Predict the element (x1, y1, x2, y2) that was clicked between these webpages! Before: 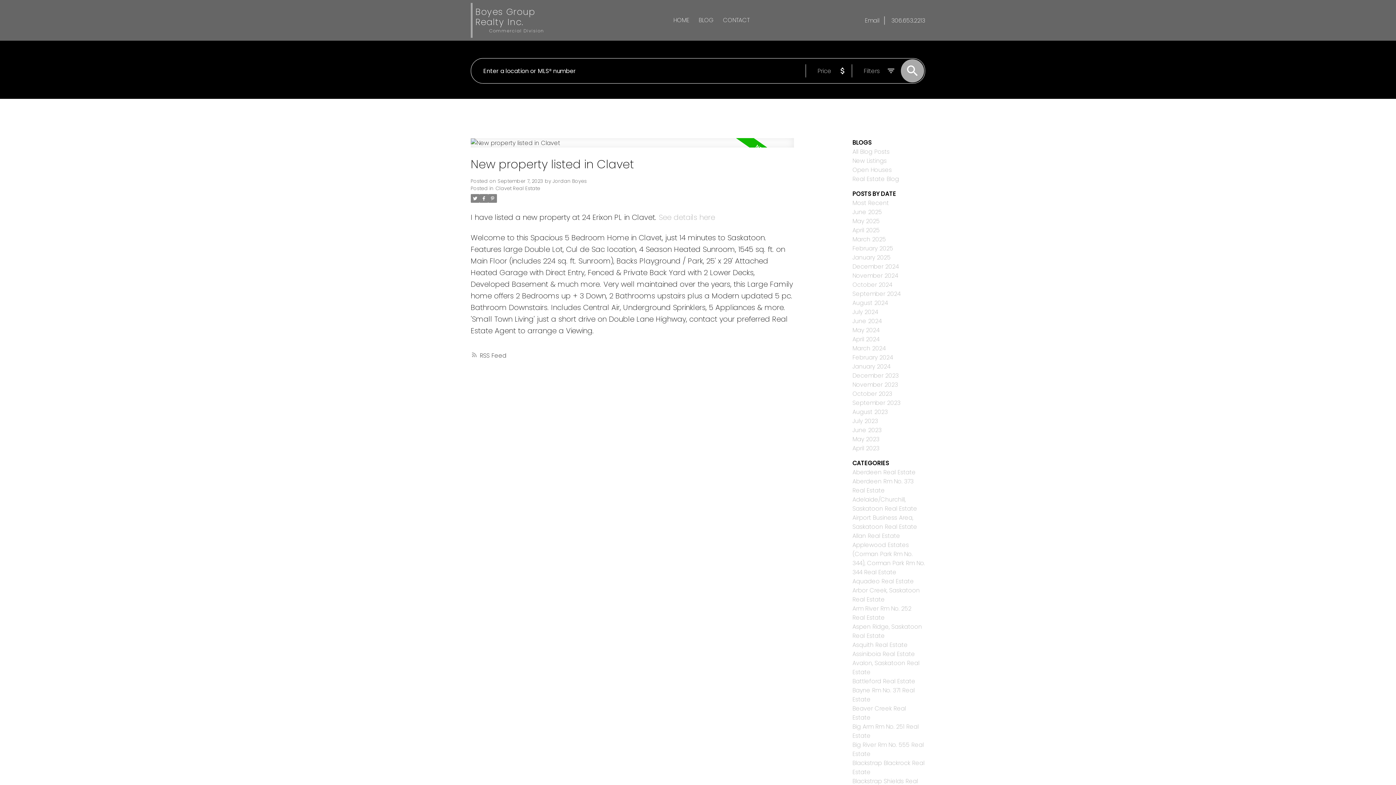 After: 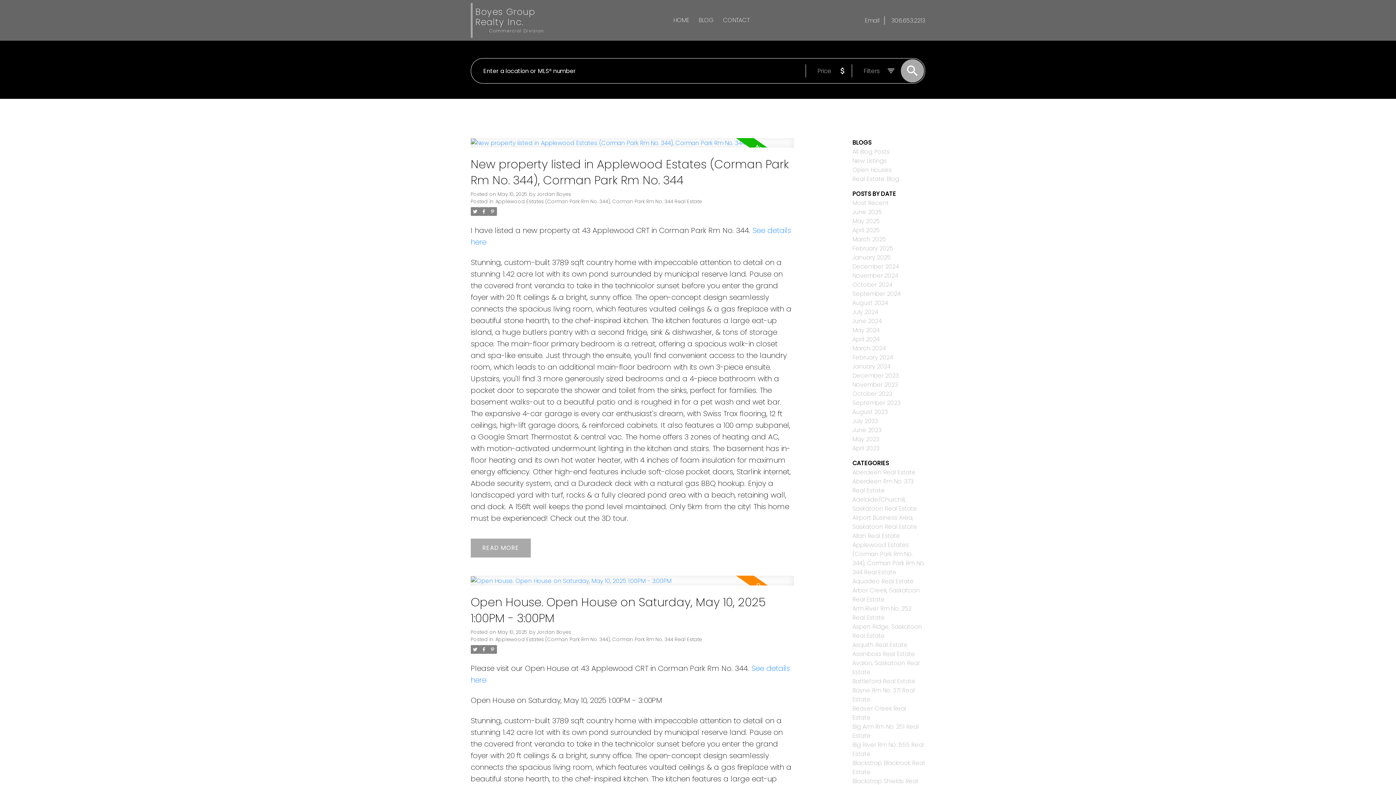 Action: label: Applewood Estates (Corman Park Rm No. 344), Corman Park Rm No. 344 Real Estate bbox: (852, 541, 925, 576)